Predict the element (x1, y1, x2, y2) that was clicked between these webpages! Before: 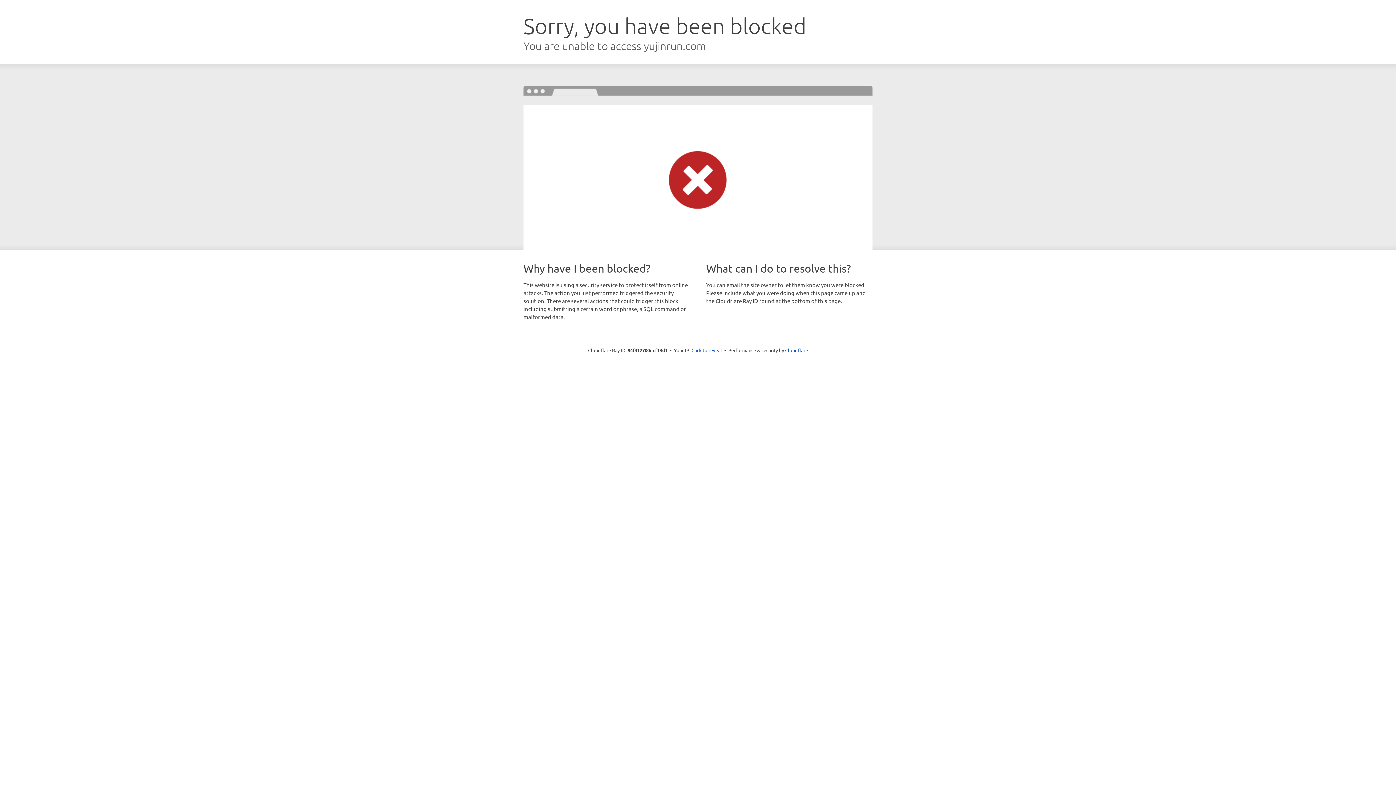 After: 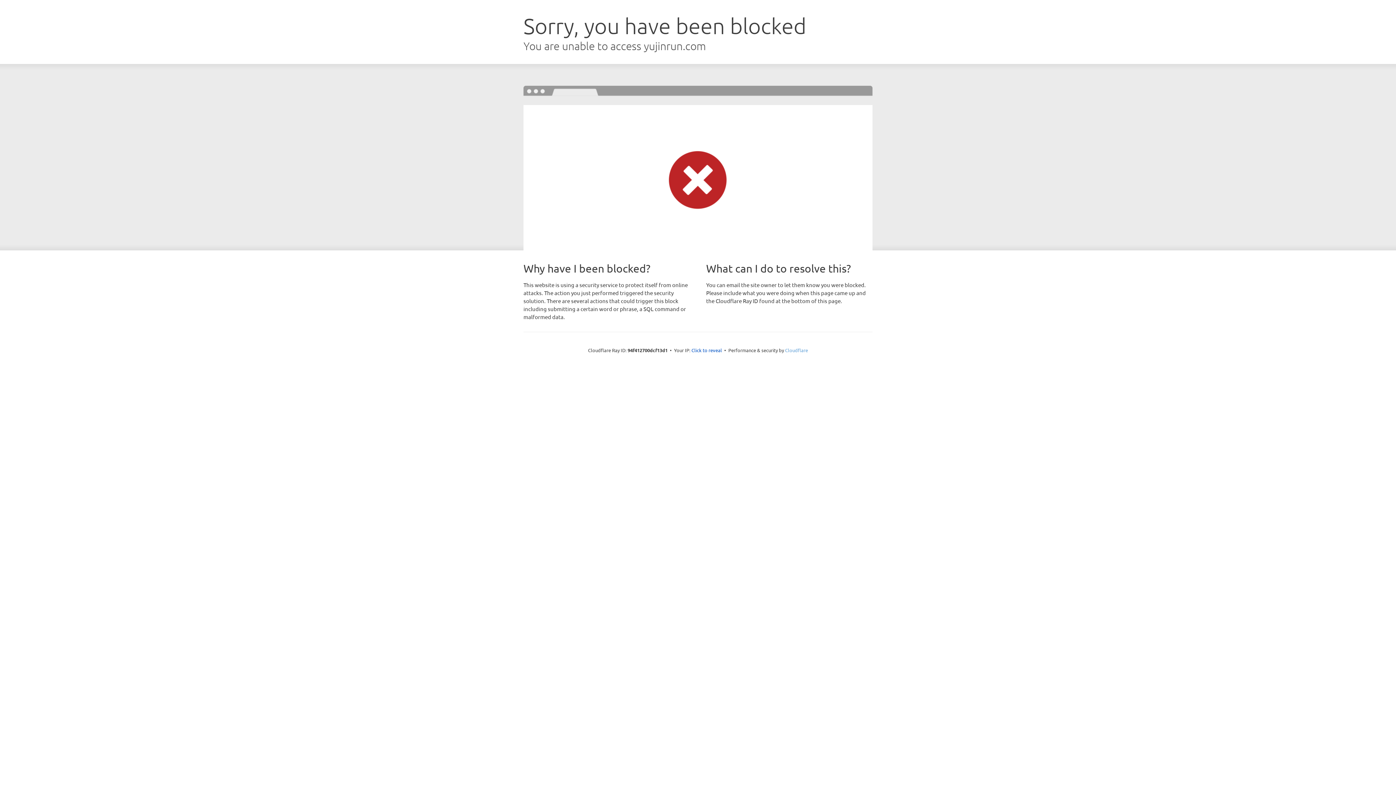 Action: bbox: (785, 347, 808, 353) label: Cloudflare